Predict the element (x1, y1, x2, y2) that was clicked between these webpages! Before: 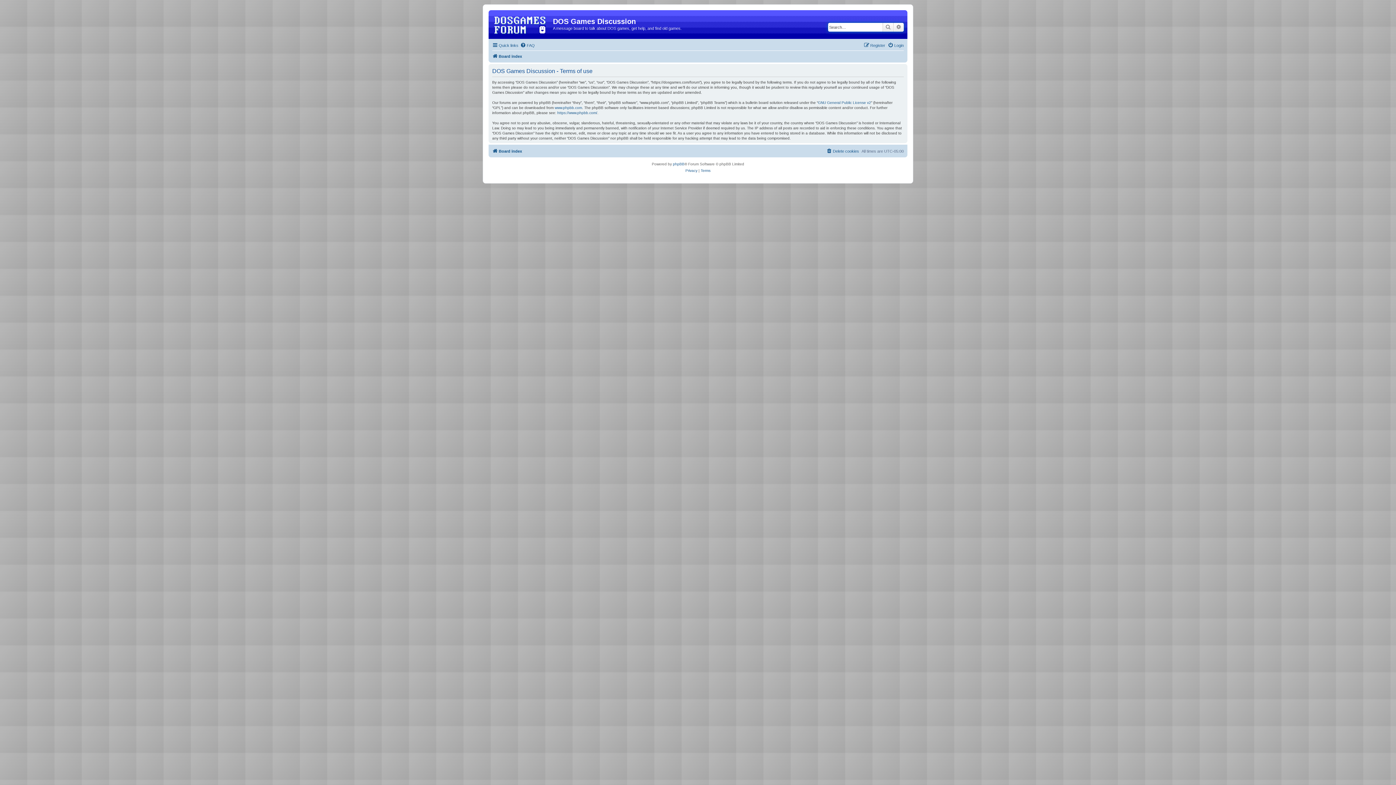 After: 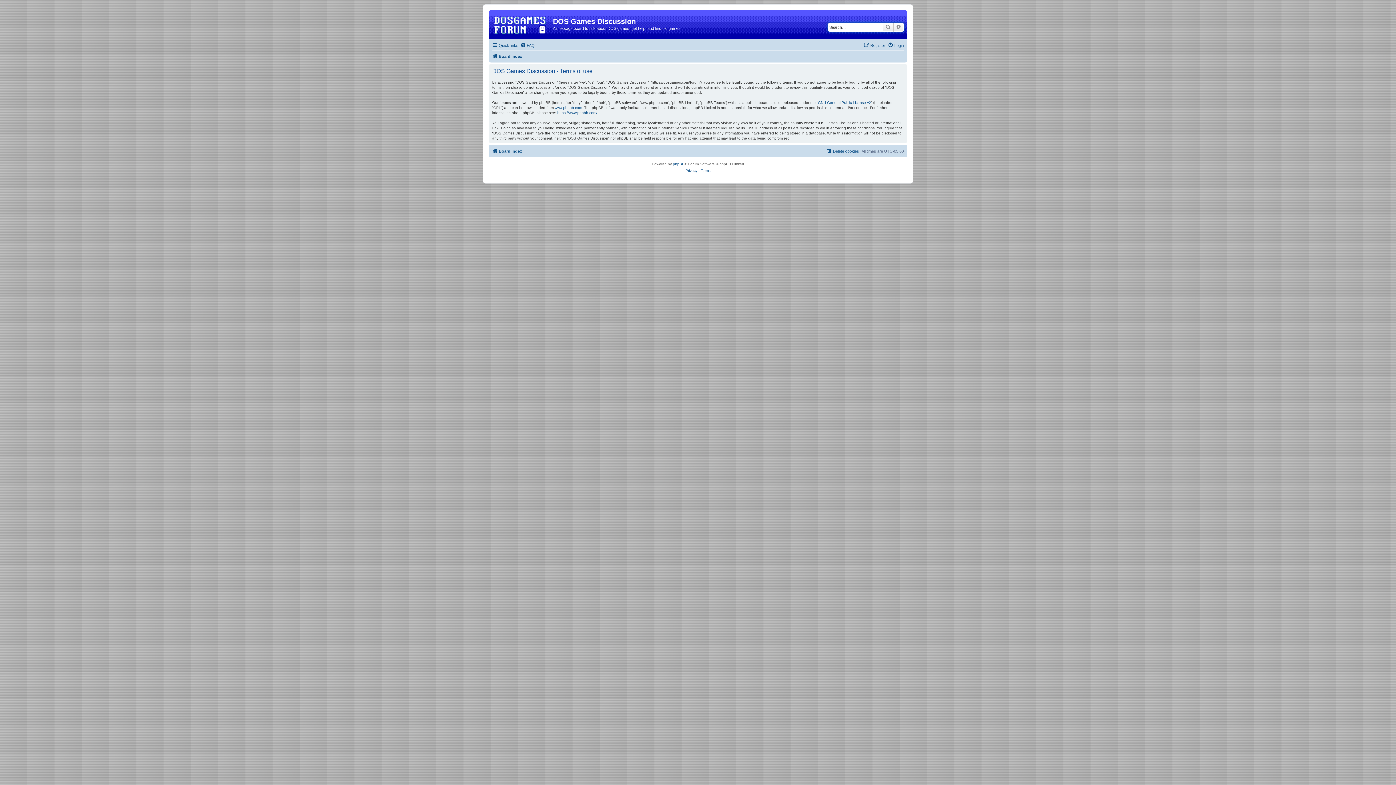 Action: bbox: (700, 167, 710, 174) label: Terms